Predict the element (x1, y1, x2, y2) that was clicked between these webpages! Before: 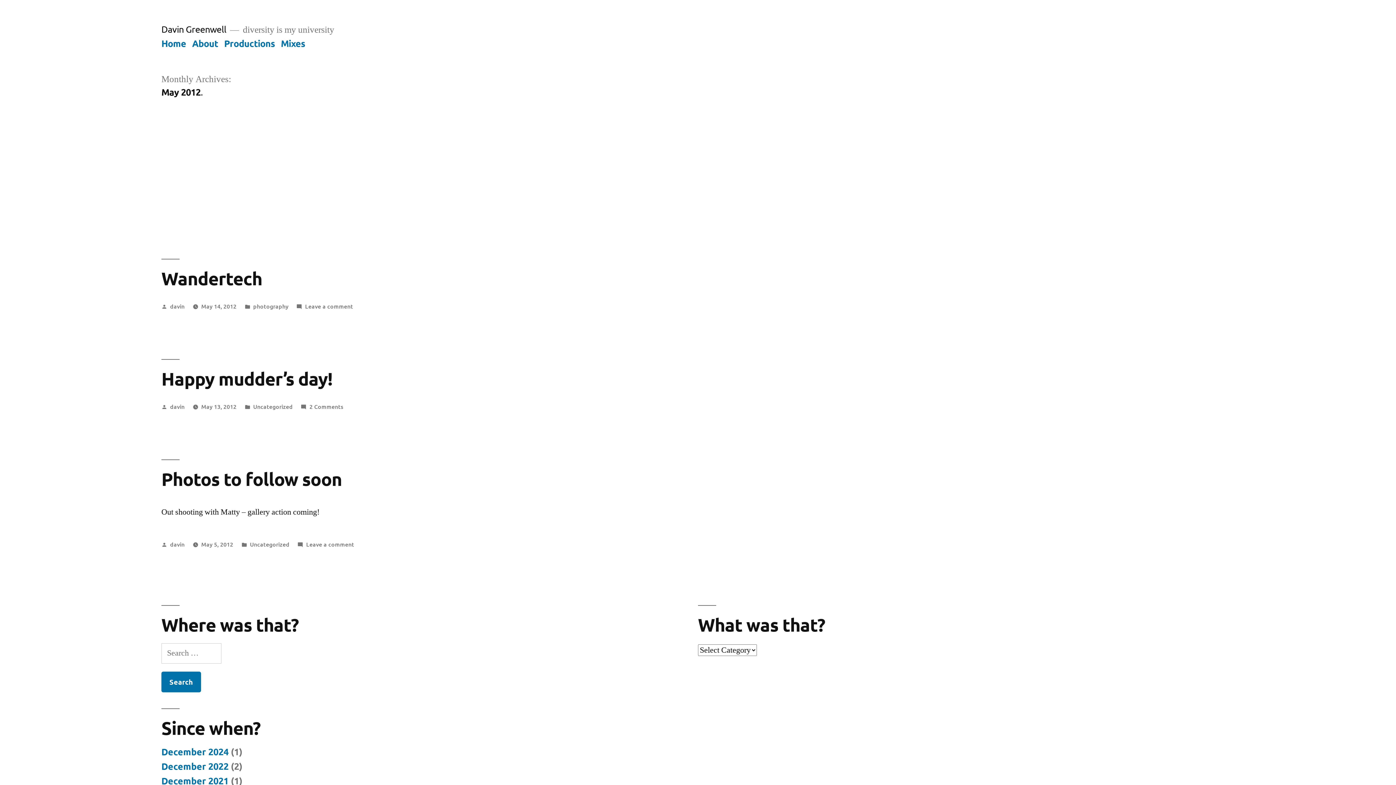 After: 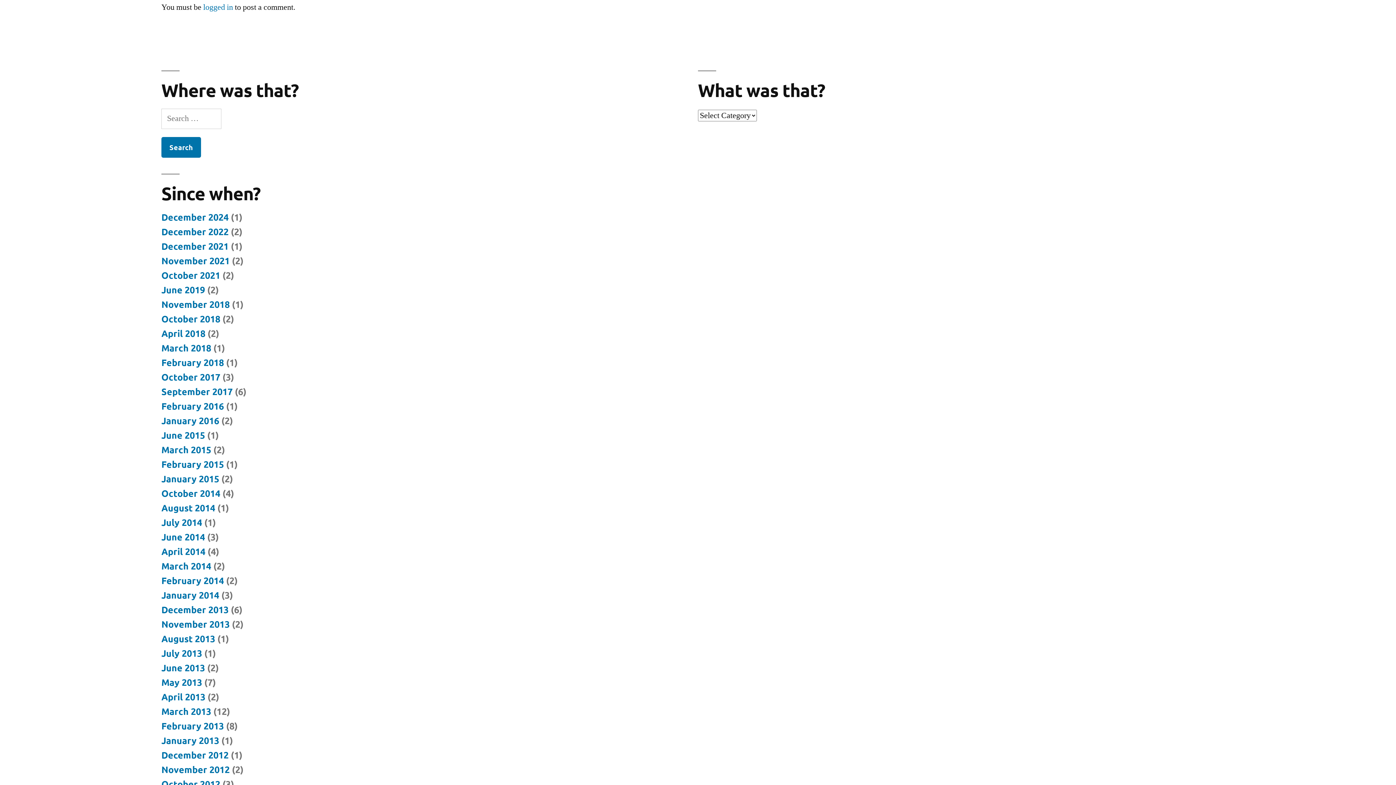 Action: bbox: (305, 302, 353, 310) label: Leave a comment
on Wandertech